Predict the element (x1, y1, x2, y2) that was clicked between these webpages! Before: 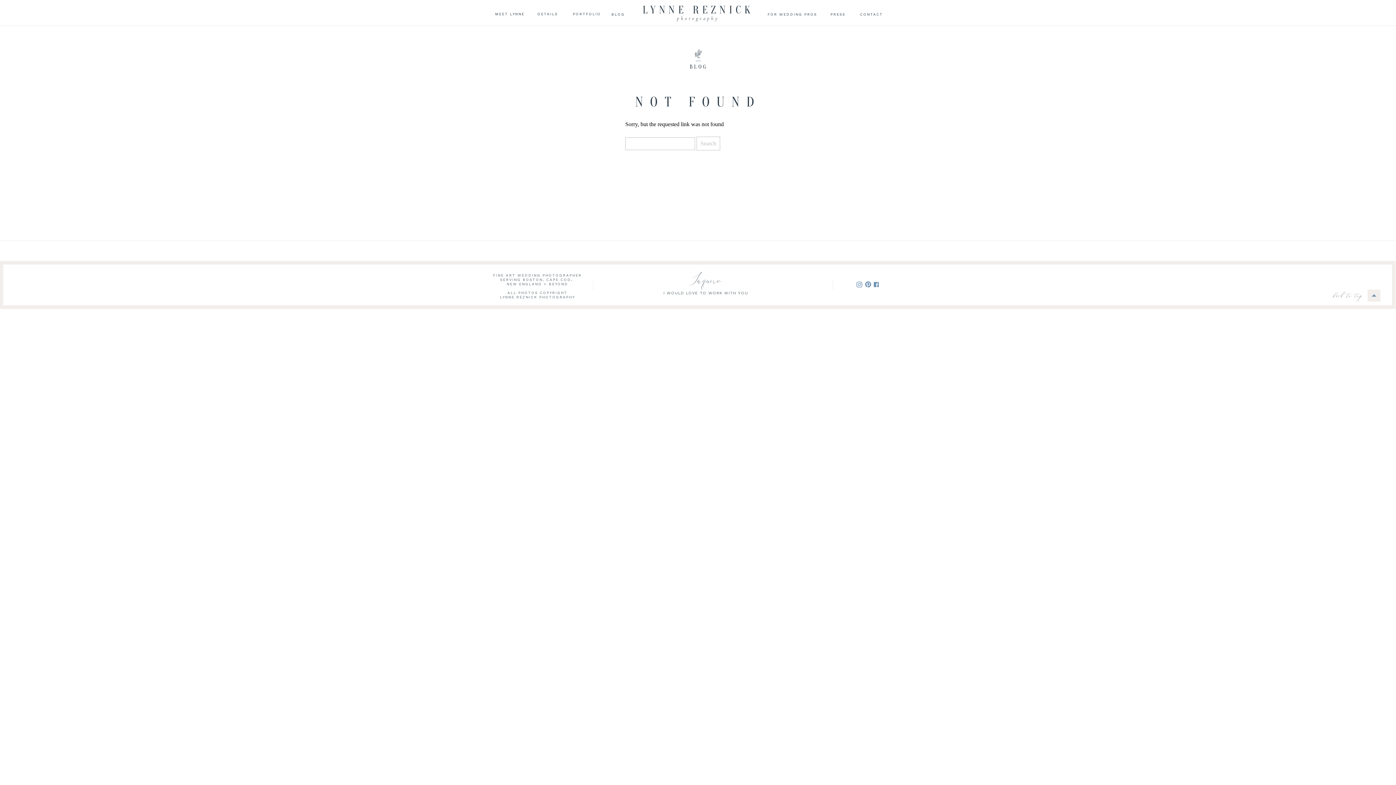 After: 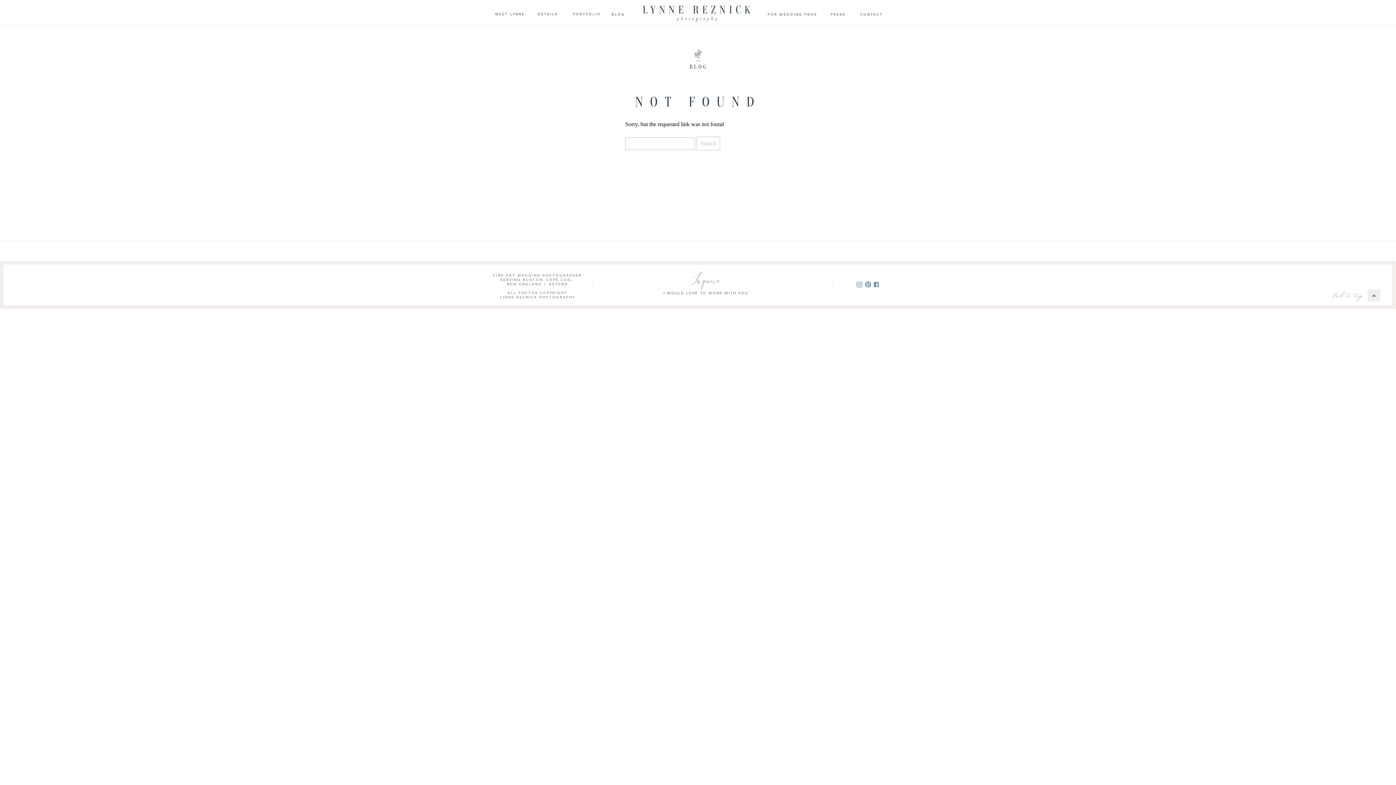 Action: label: back to top bbox: (1333, 286, 1371, 304)